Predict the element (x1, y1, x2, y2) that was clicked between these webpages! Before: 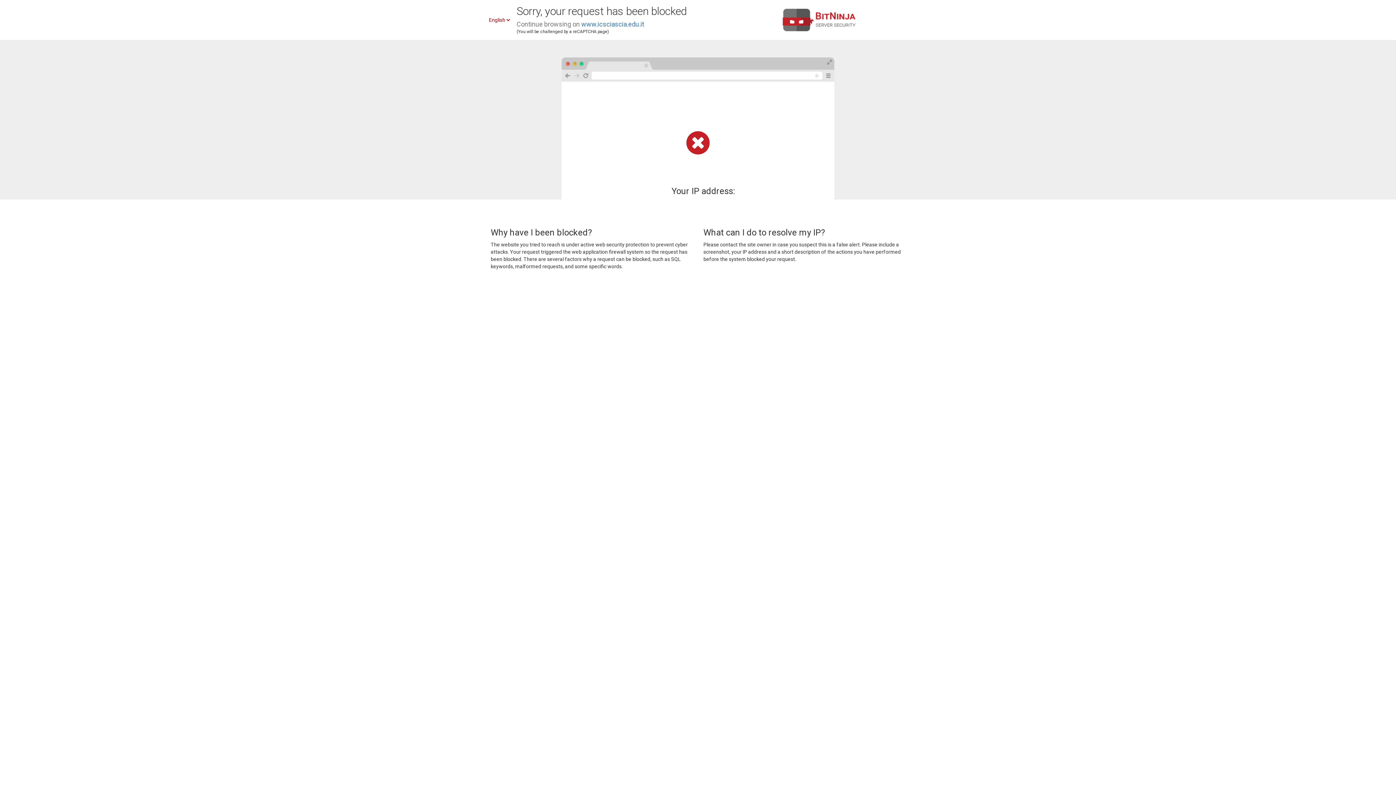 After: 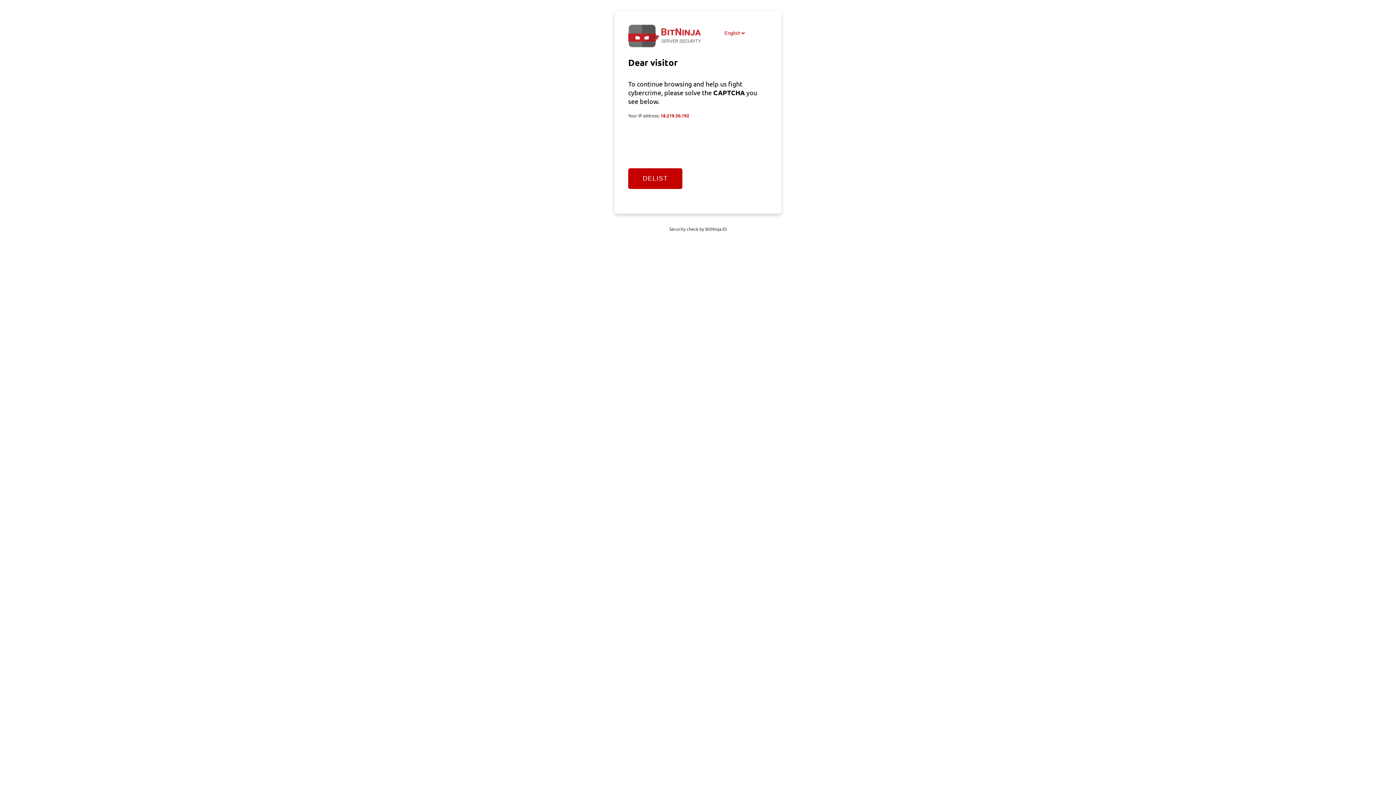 Action: label: www.icsciascia.edu.it bbox: (581, 20, 644, 28)